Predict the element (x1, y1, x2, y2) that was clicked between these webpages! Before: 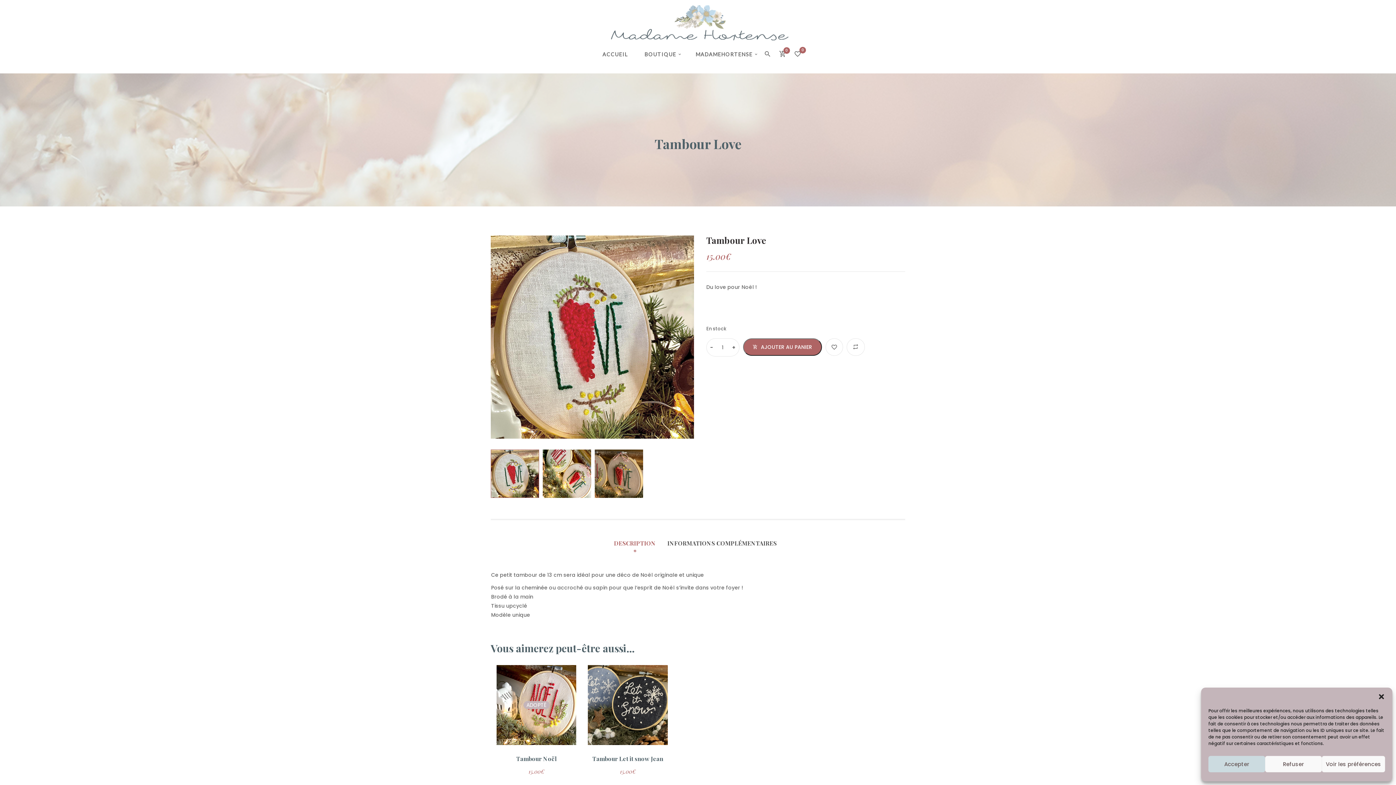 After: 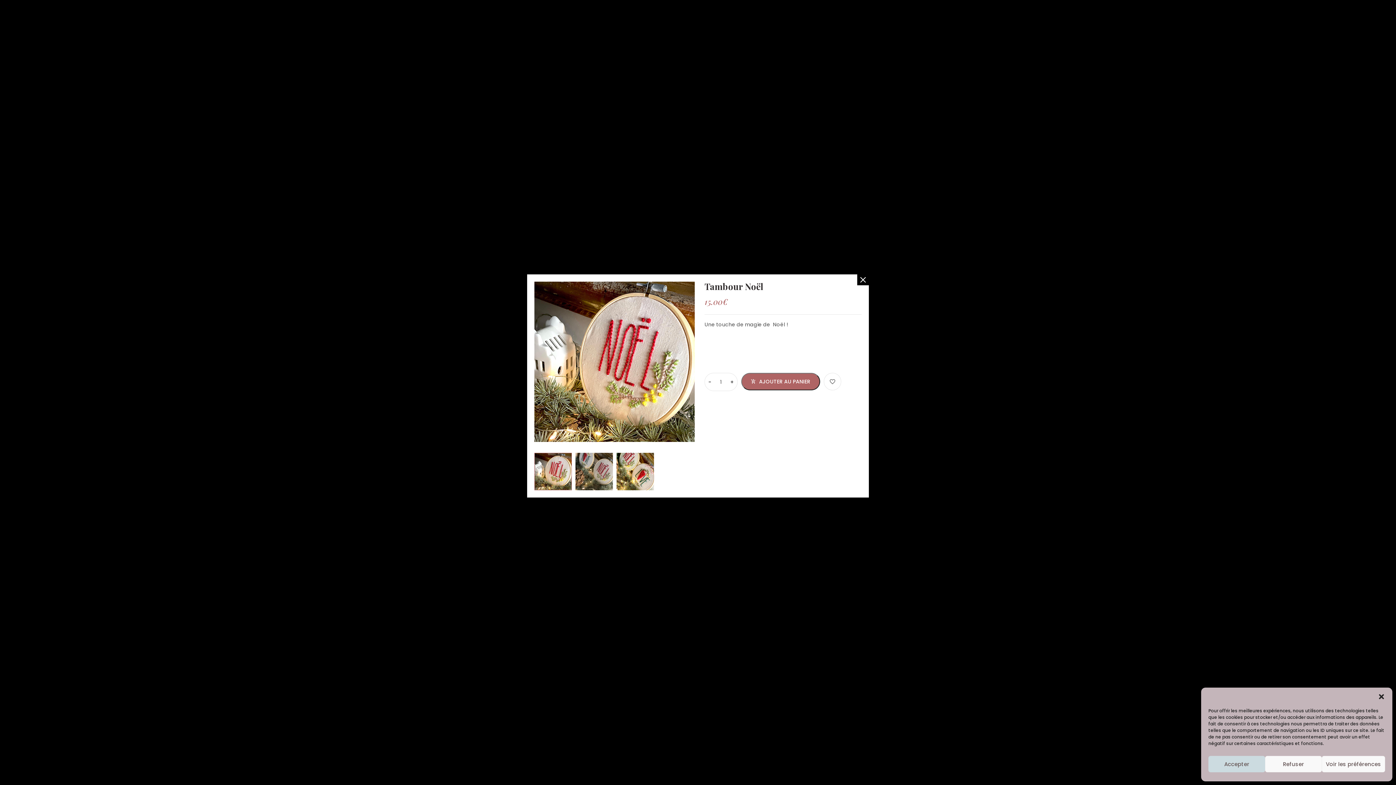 Action: bbox: (558, 734, 576, 752)